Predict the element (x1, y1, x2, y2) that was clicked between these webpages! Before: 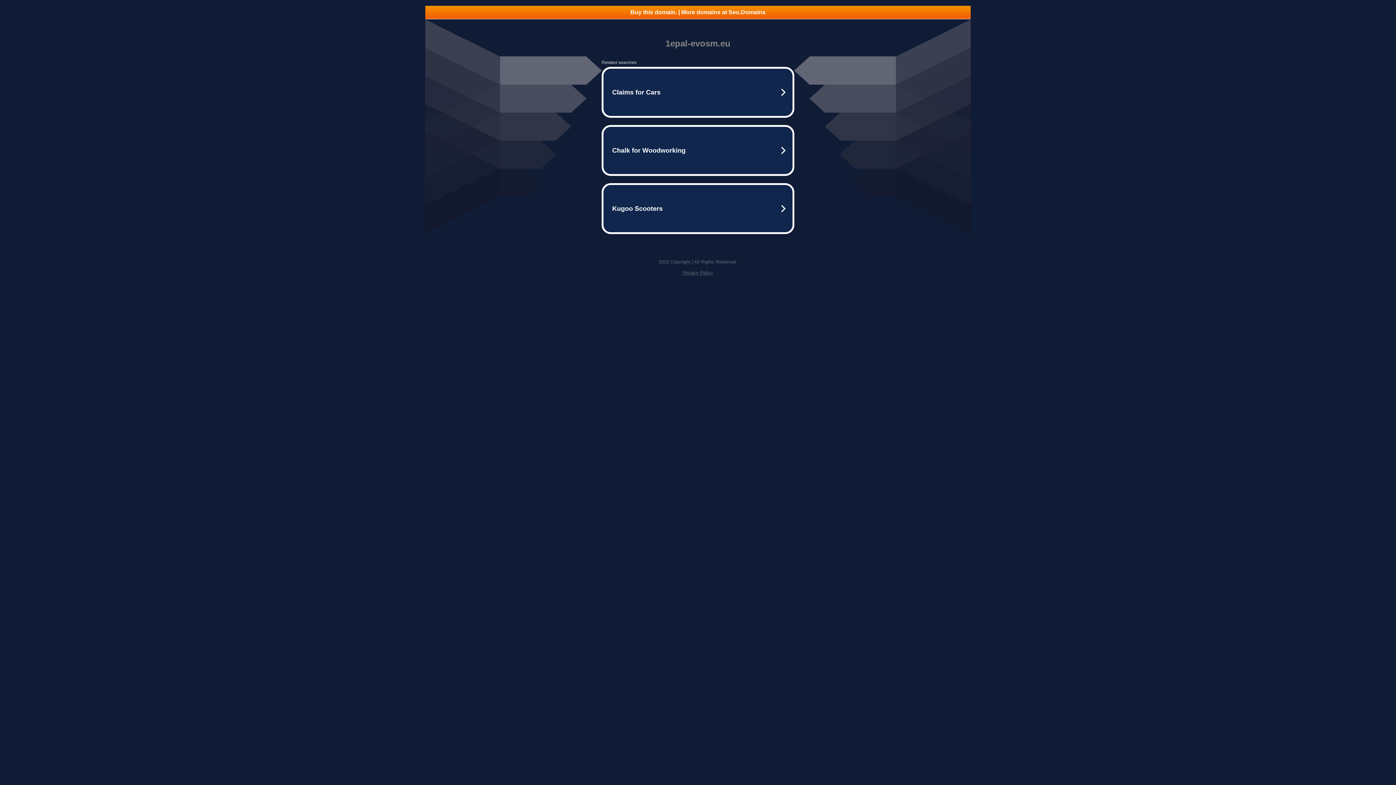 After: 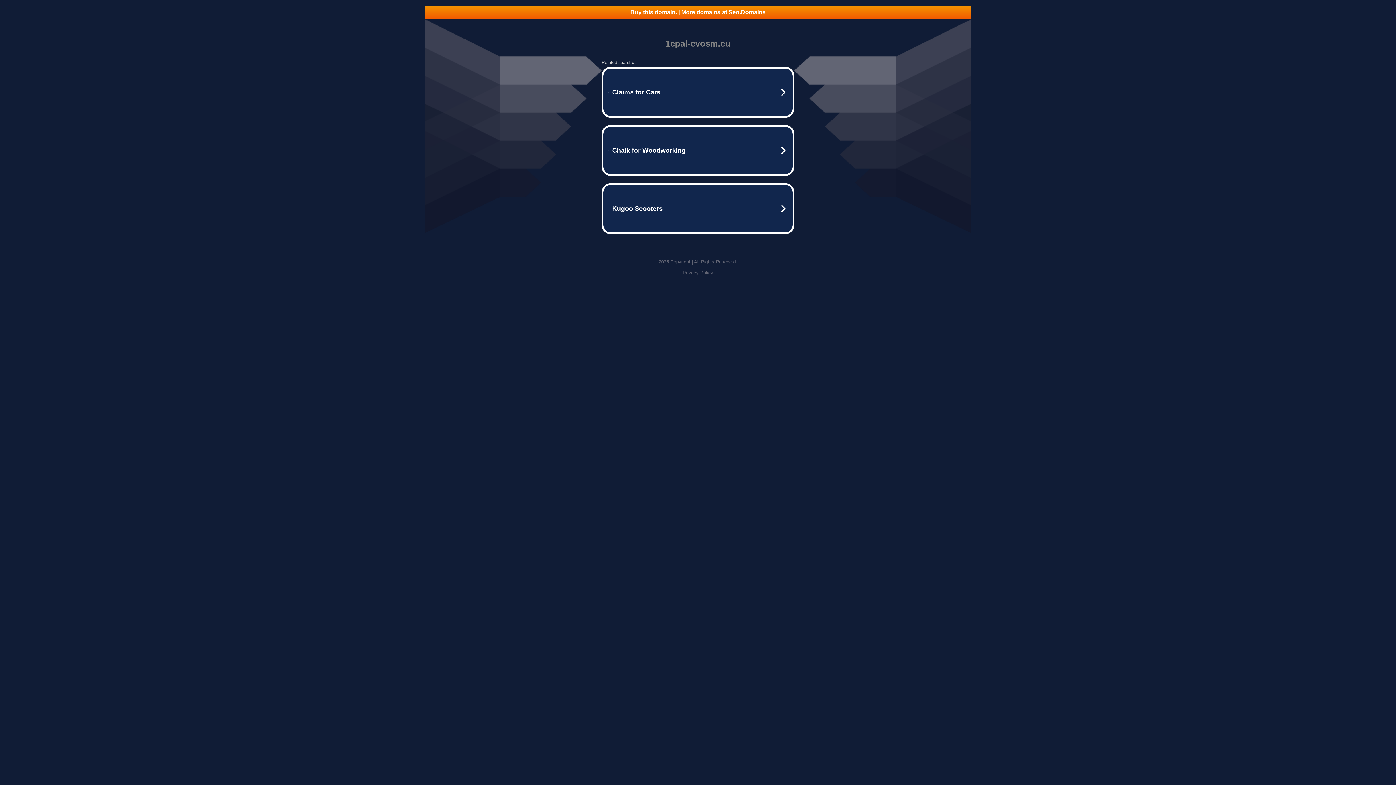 Action: label: Privacy Policy bbox: (682, 270, 713, 275)